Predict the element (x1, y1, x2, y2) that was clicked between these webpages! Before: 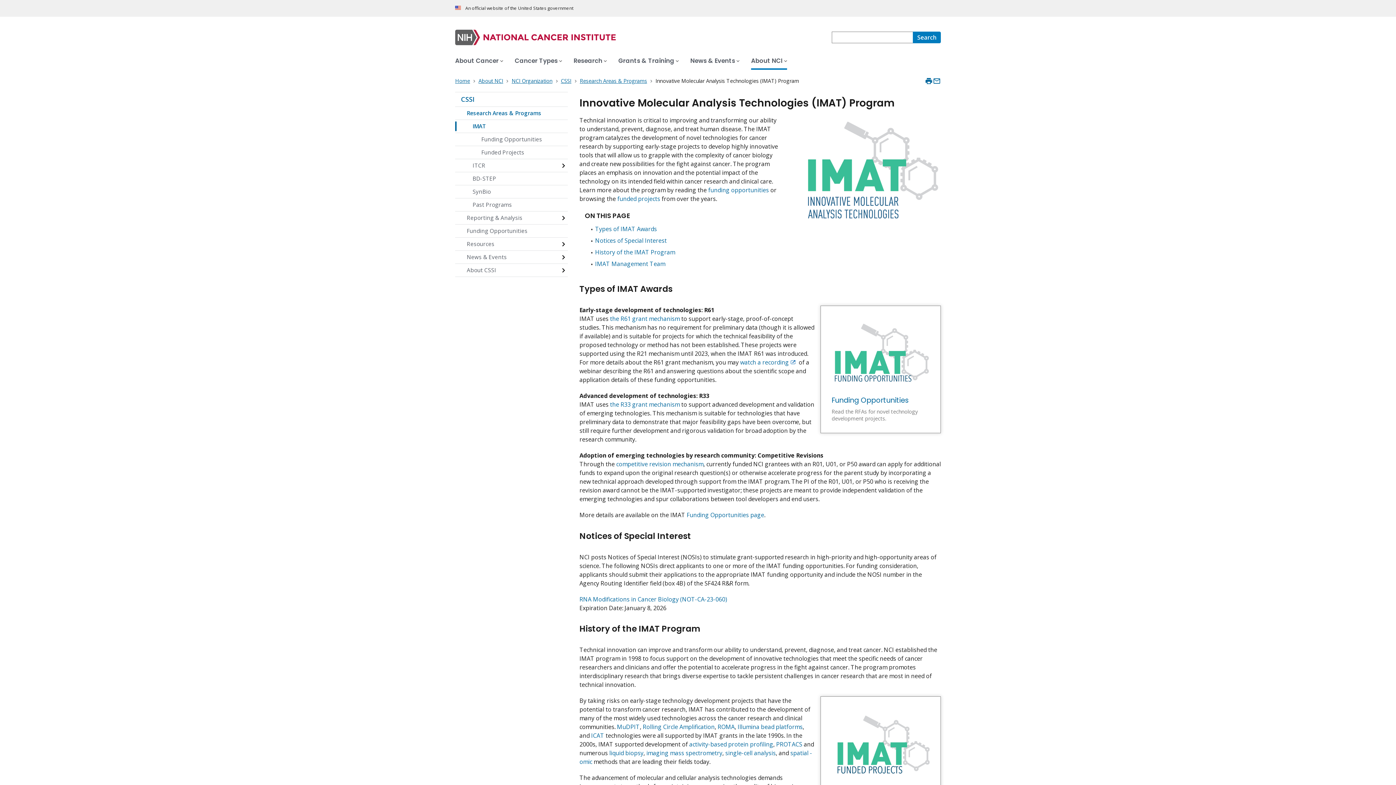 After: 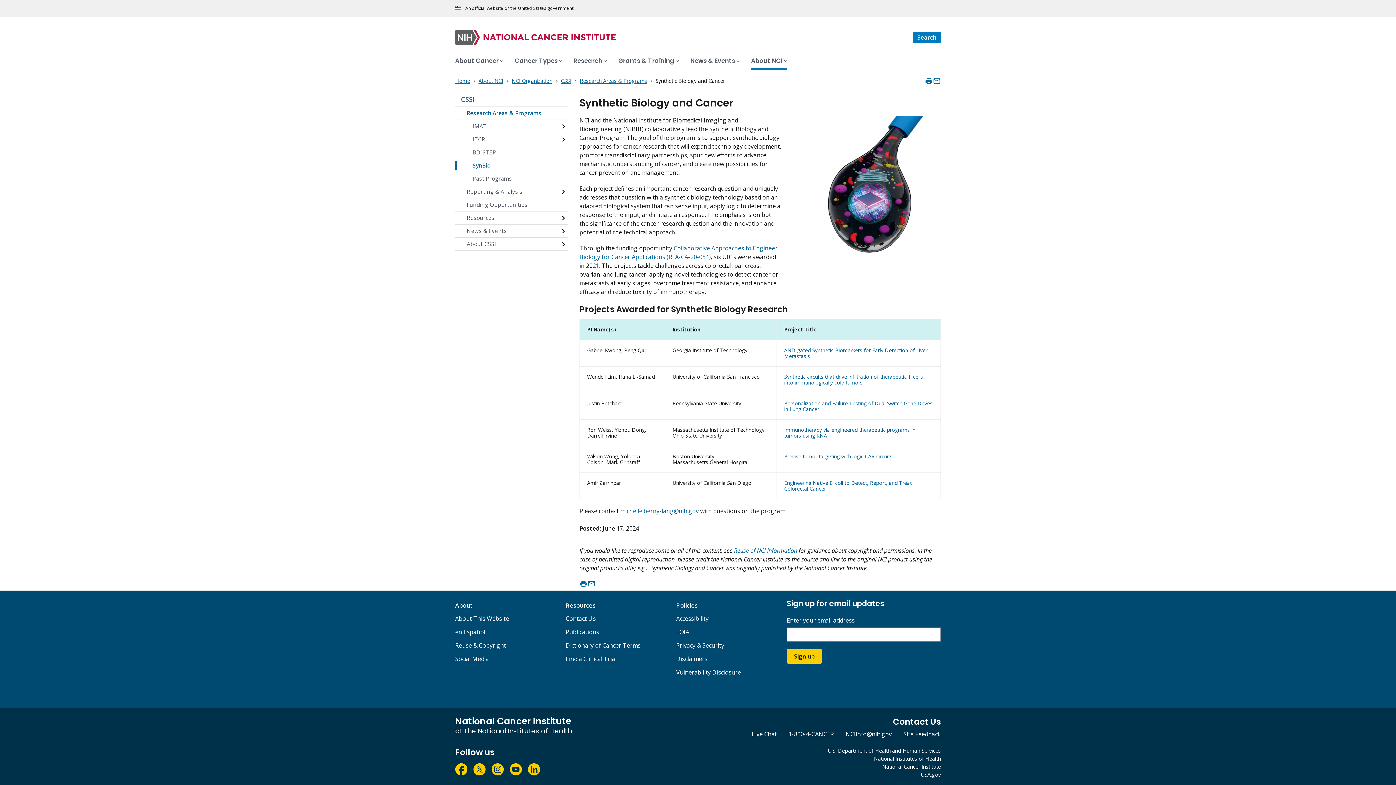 Action: bbox: (455, 185, 568, 198) label: SynBio